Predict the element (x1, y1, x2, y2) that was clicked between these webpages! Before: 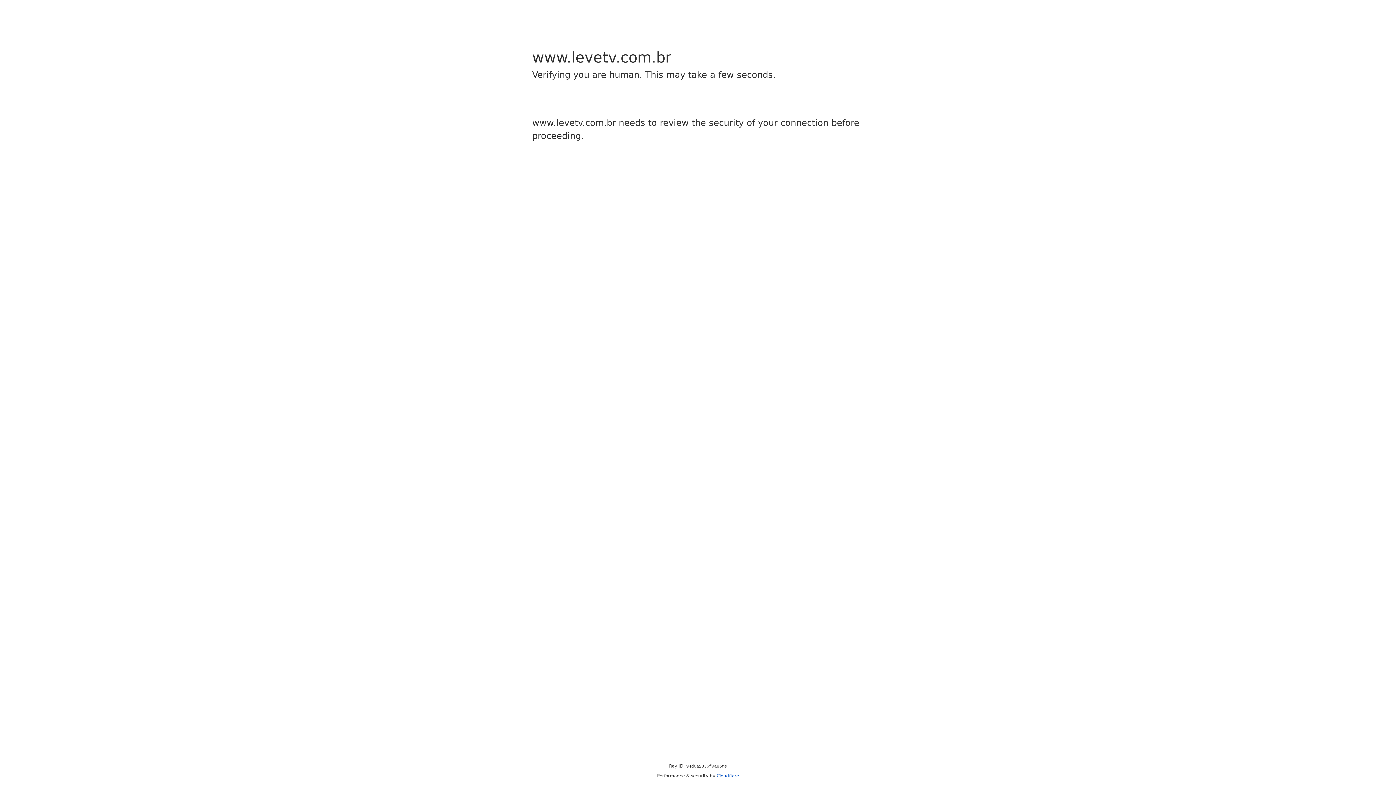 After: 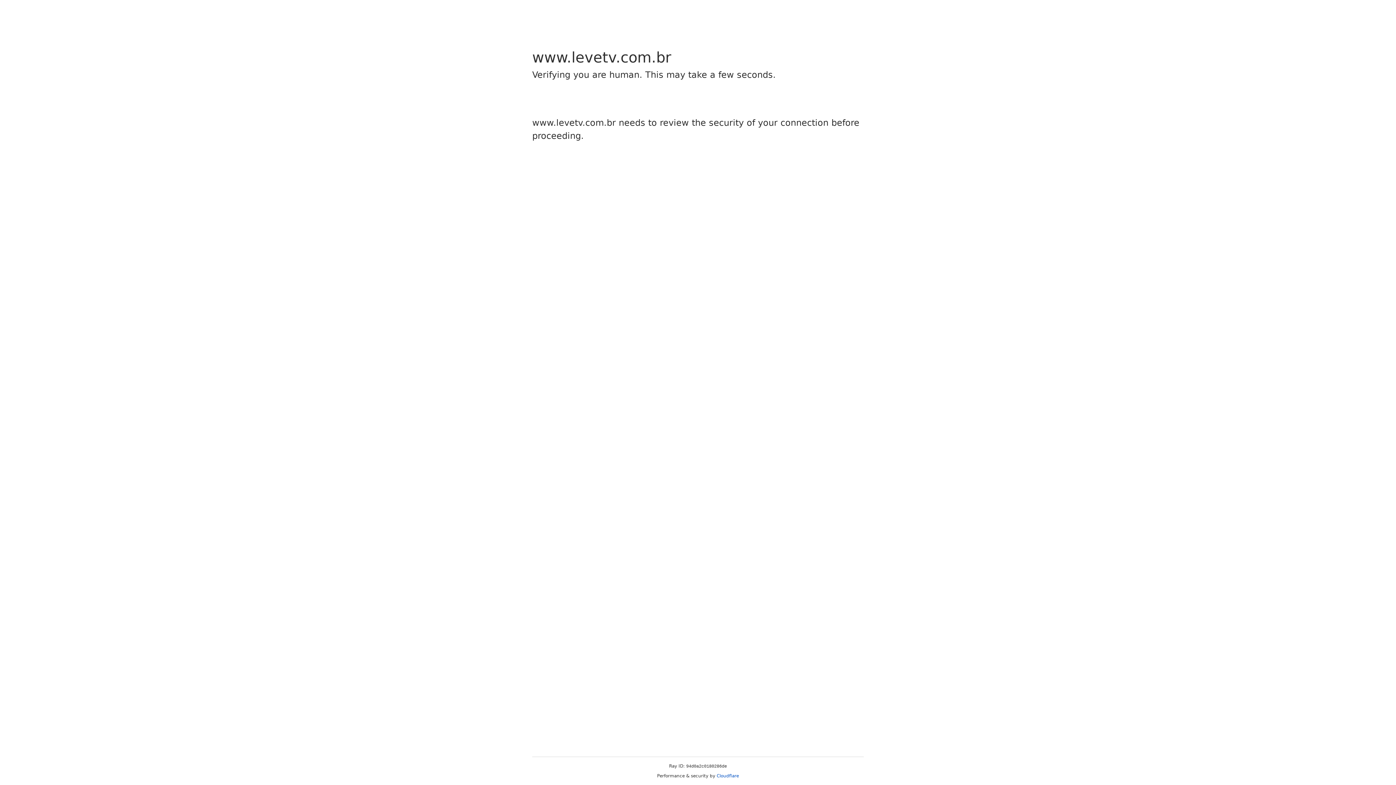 Action: bbox: (716, 773, 739, 778) label: Cloudflare